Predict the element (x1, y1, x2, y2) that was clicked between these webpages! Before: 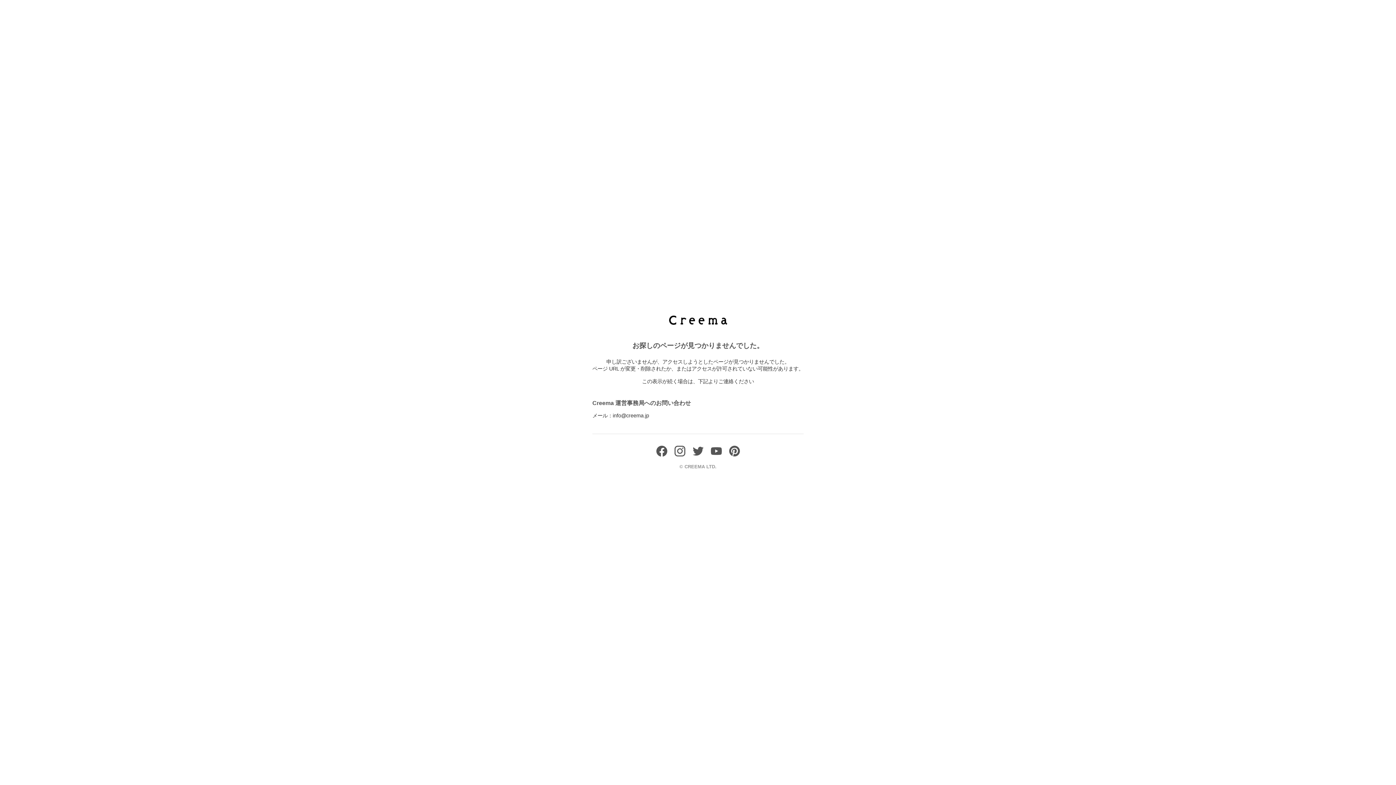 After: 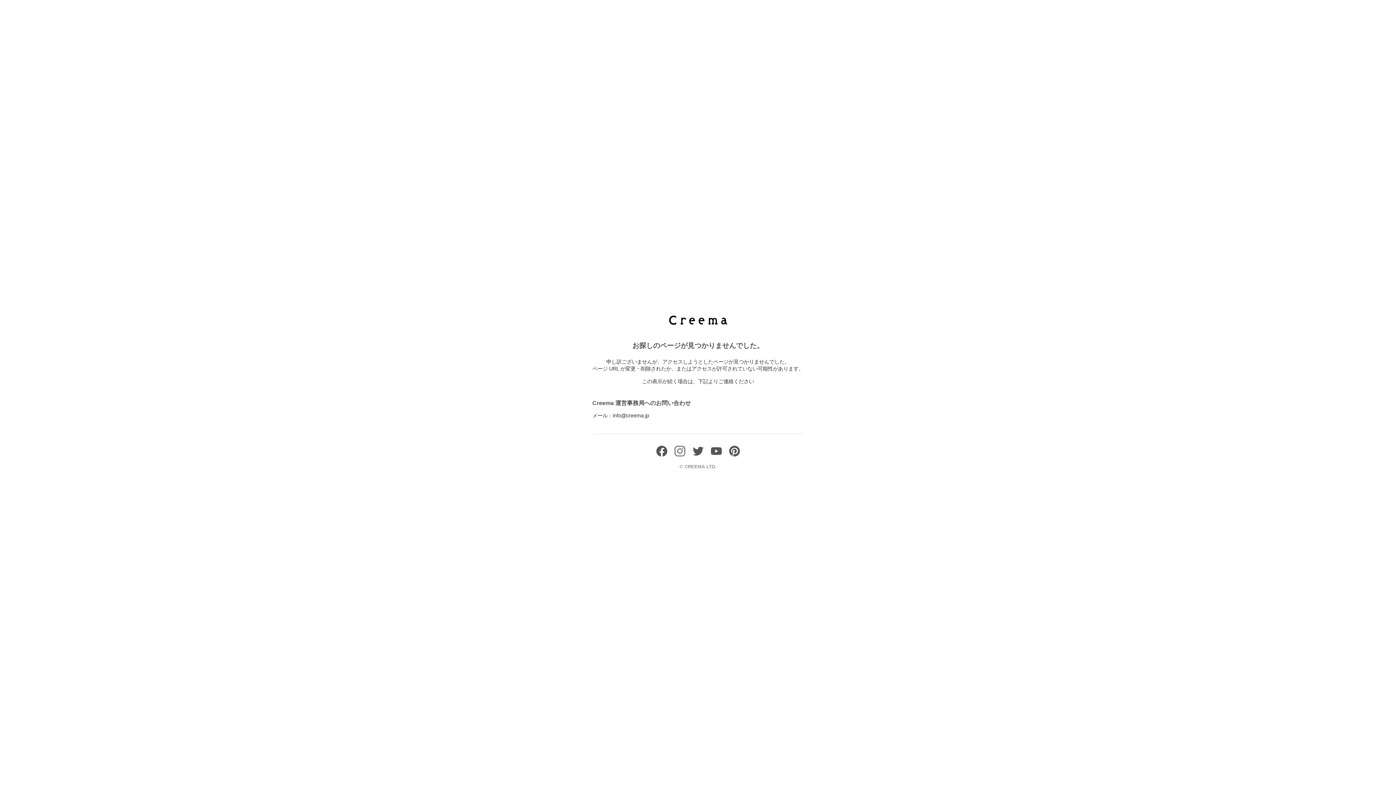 Action: bbox: (674, 451, 685, 458)